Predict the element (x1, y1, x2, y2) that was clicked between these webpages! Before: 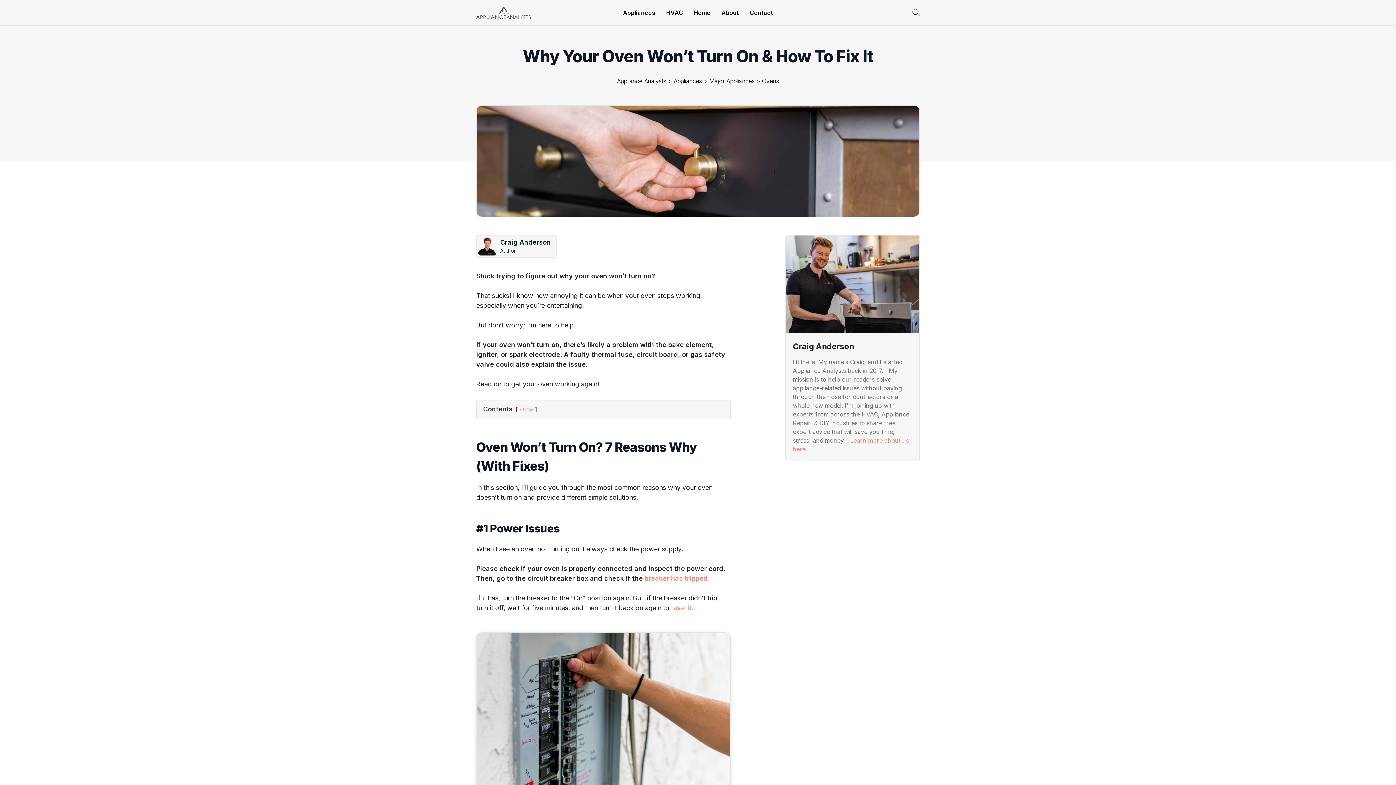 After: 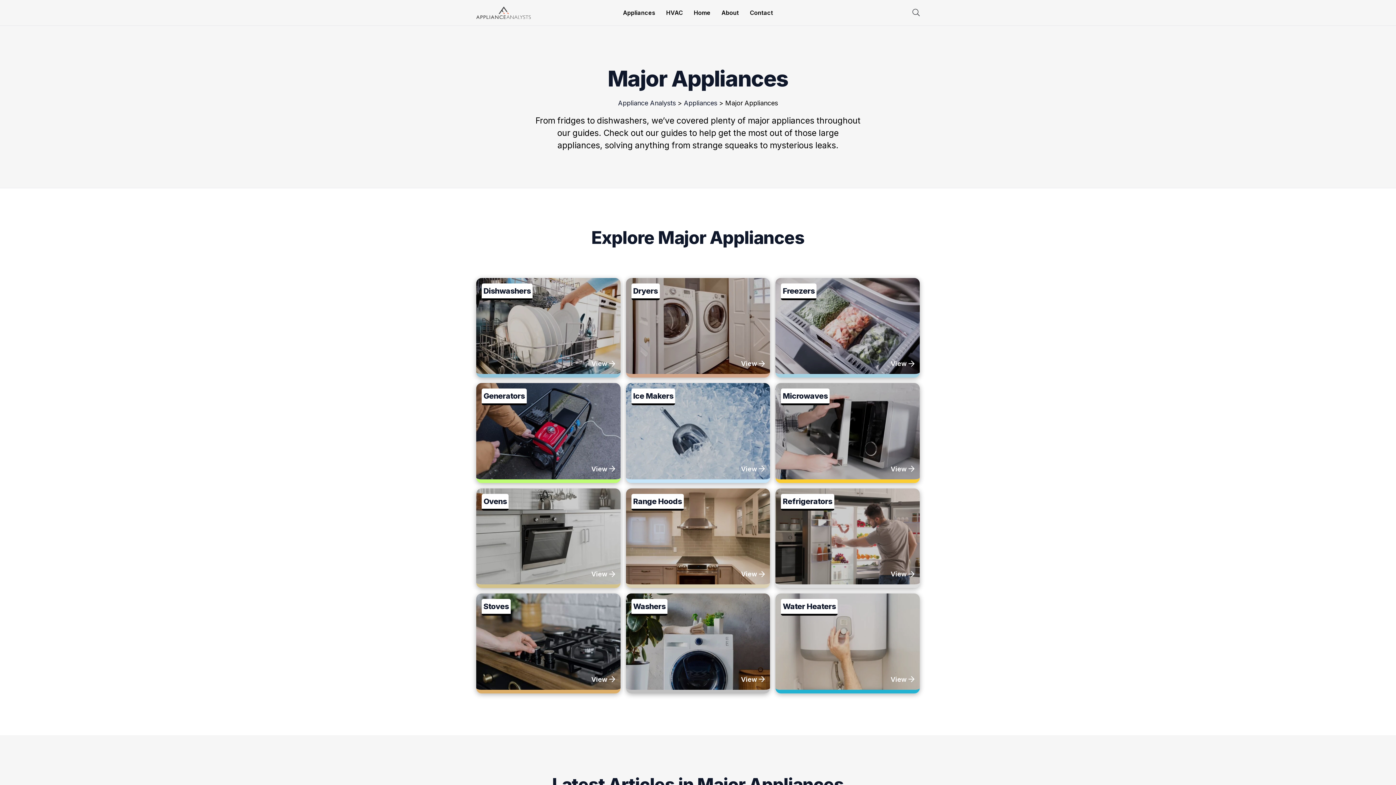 Action: bbox: (709, 76, 754, 85) label: Major Appliances